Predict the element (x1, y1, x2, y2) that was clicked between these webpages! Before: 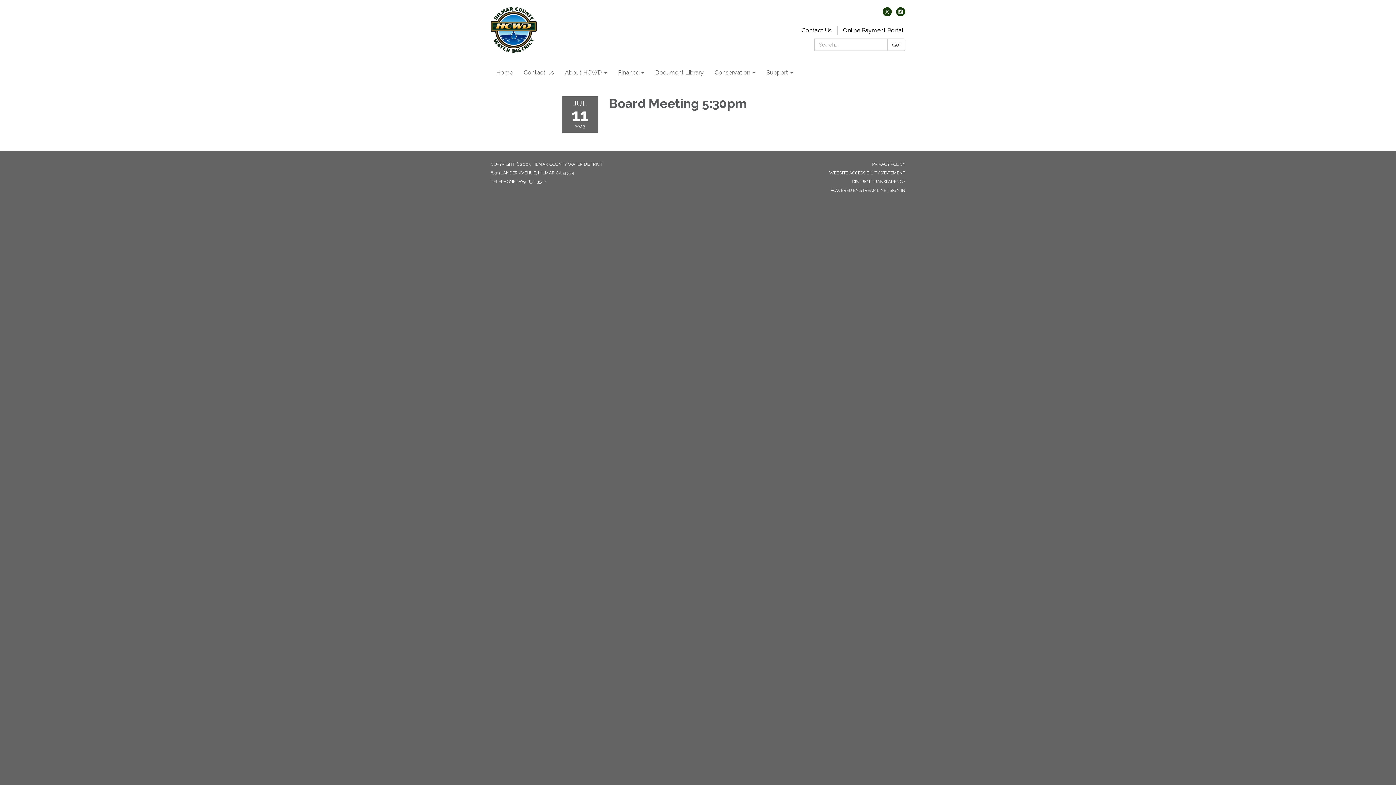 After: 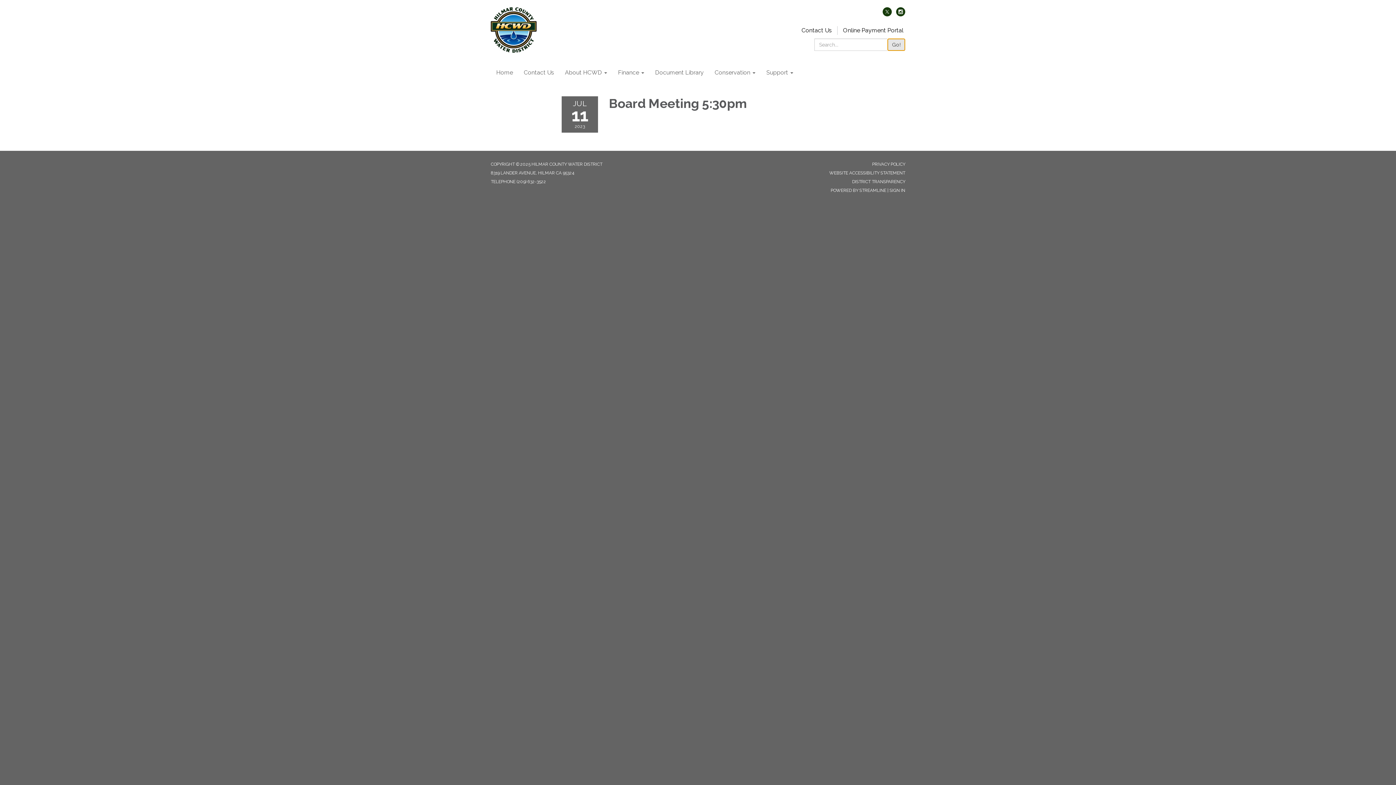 Action: label: Go! bbox: (887, 38, 905, 50)